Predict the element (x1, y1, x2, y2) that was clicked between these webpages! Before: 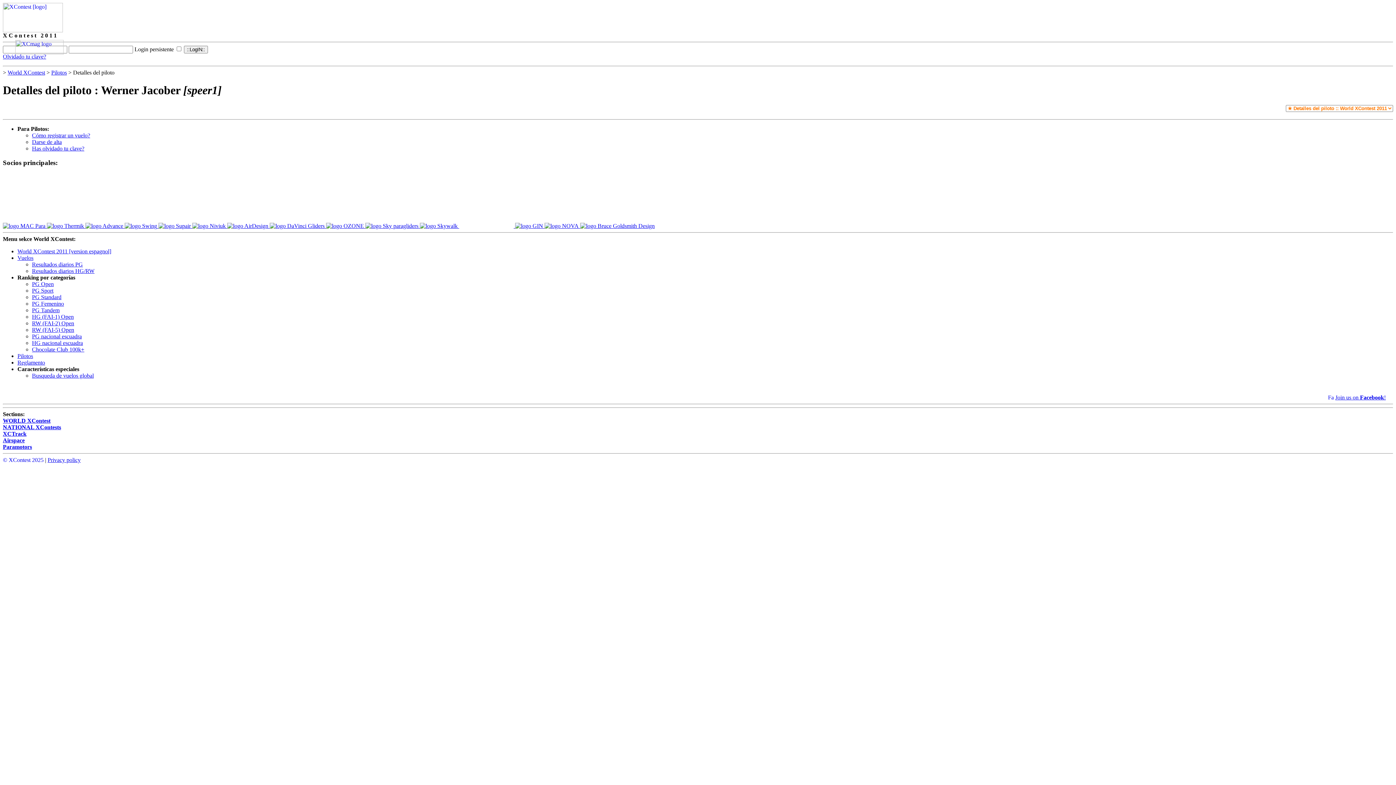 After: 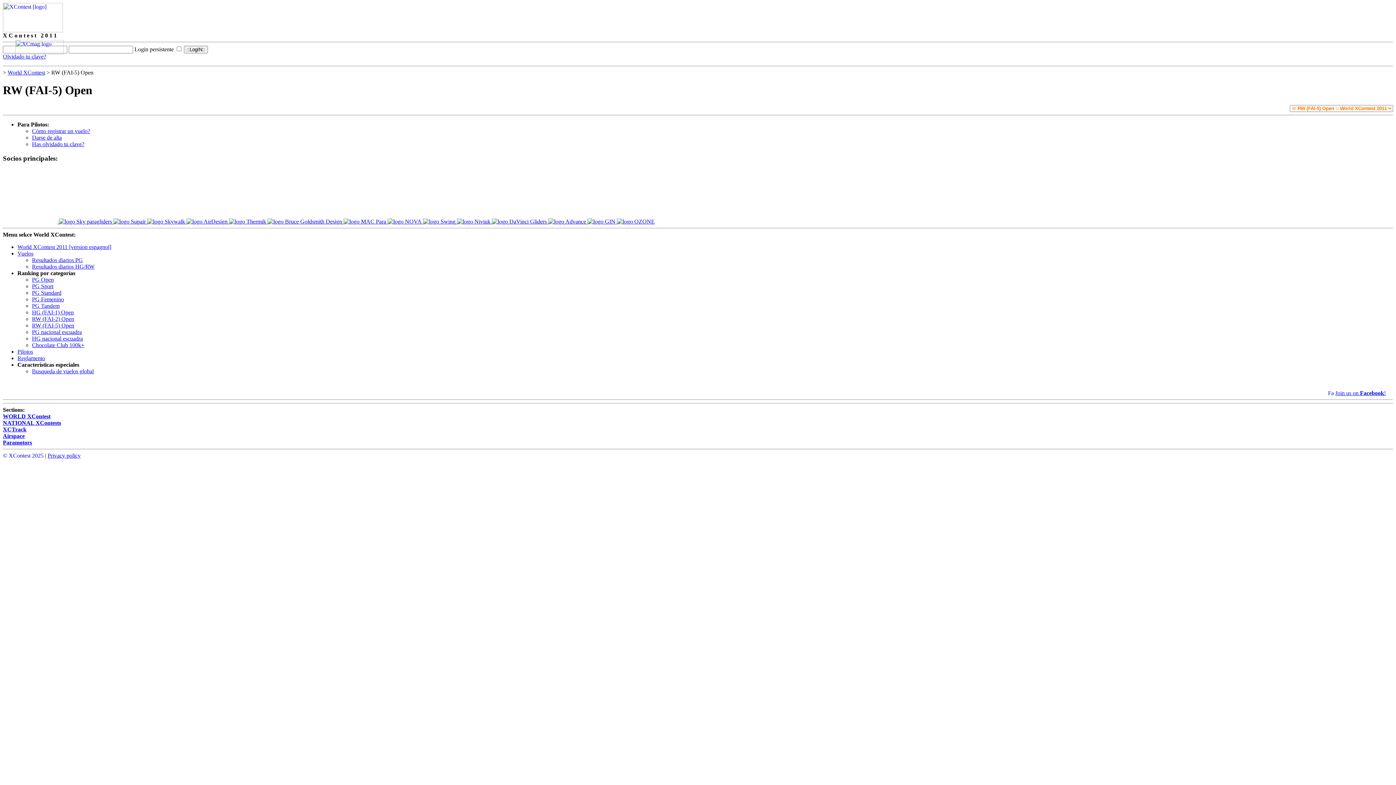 Action: bbox: (32, 327, 74, 333) label: RW (FAI-5) Open